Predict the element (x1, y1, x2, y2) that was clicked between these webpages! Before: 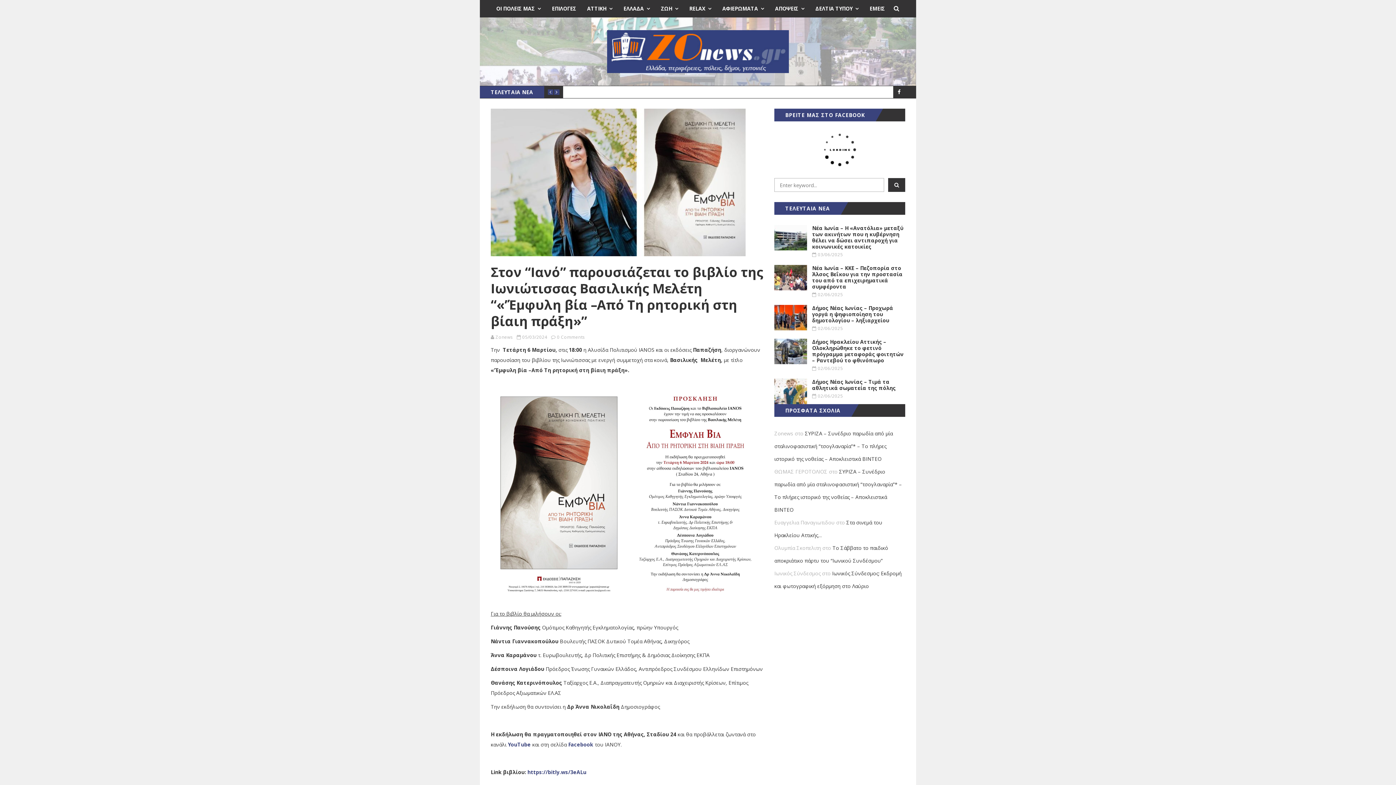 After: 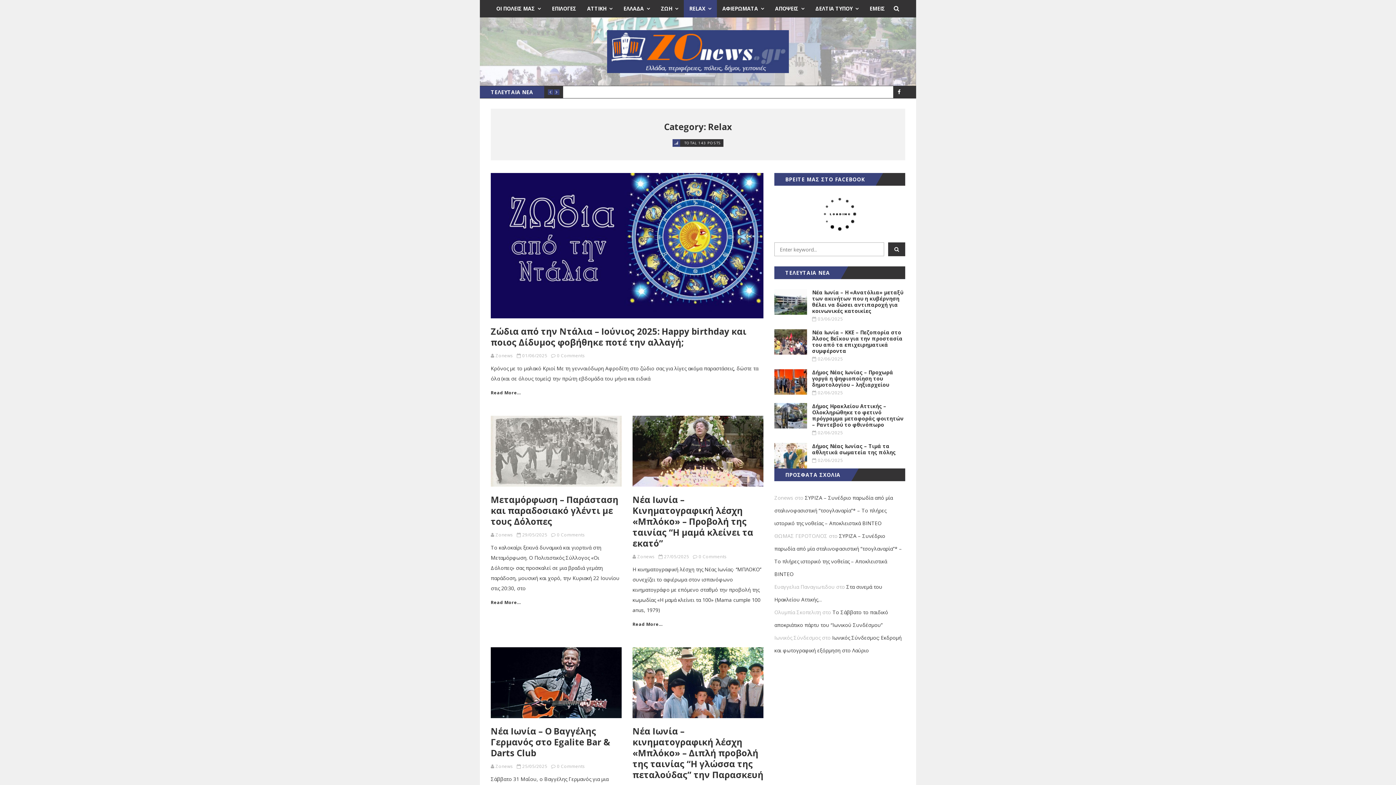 Action: bbox: (684, 0, 717, 17) label: RELAX